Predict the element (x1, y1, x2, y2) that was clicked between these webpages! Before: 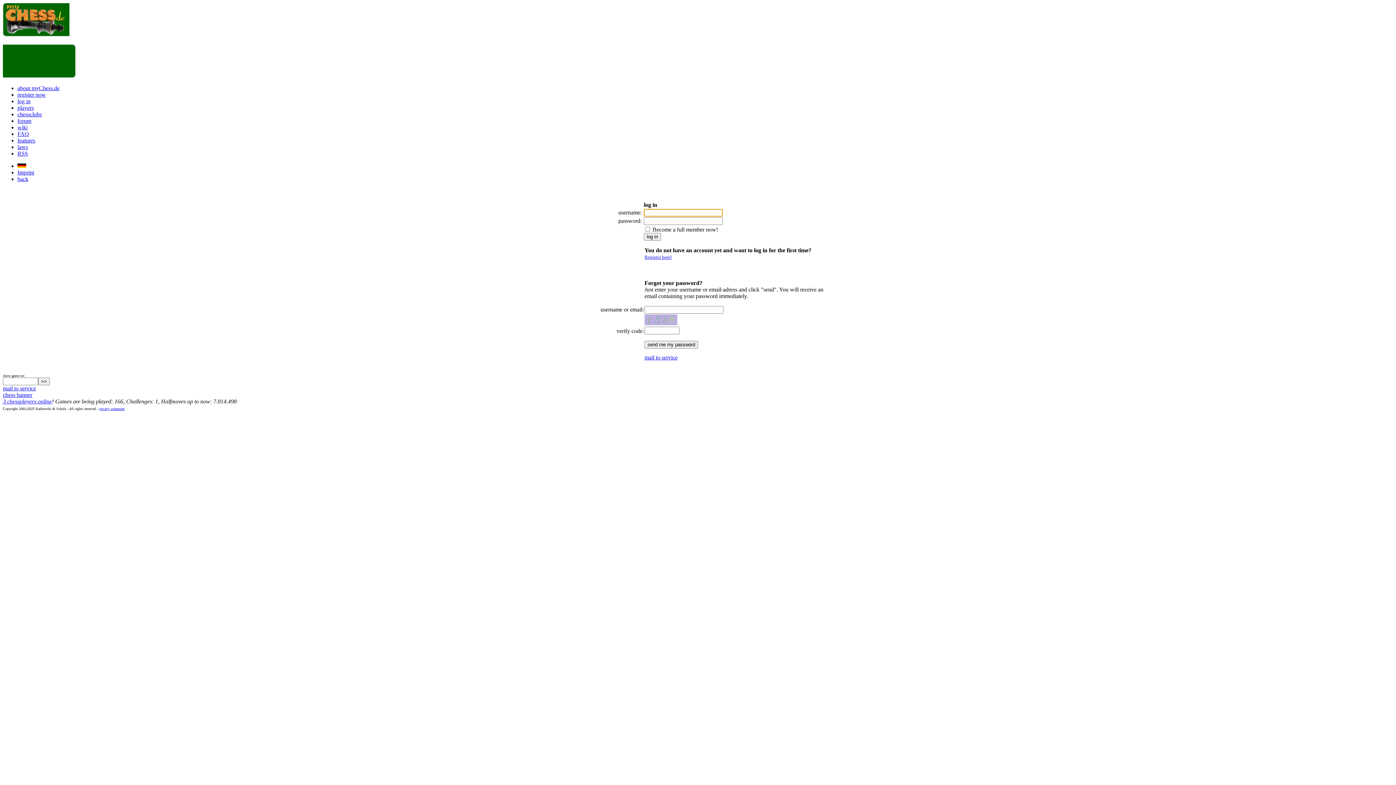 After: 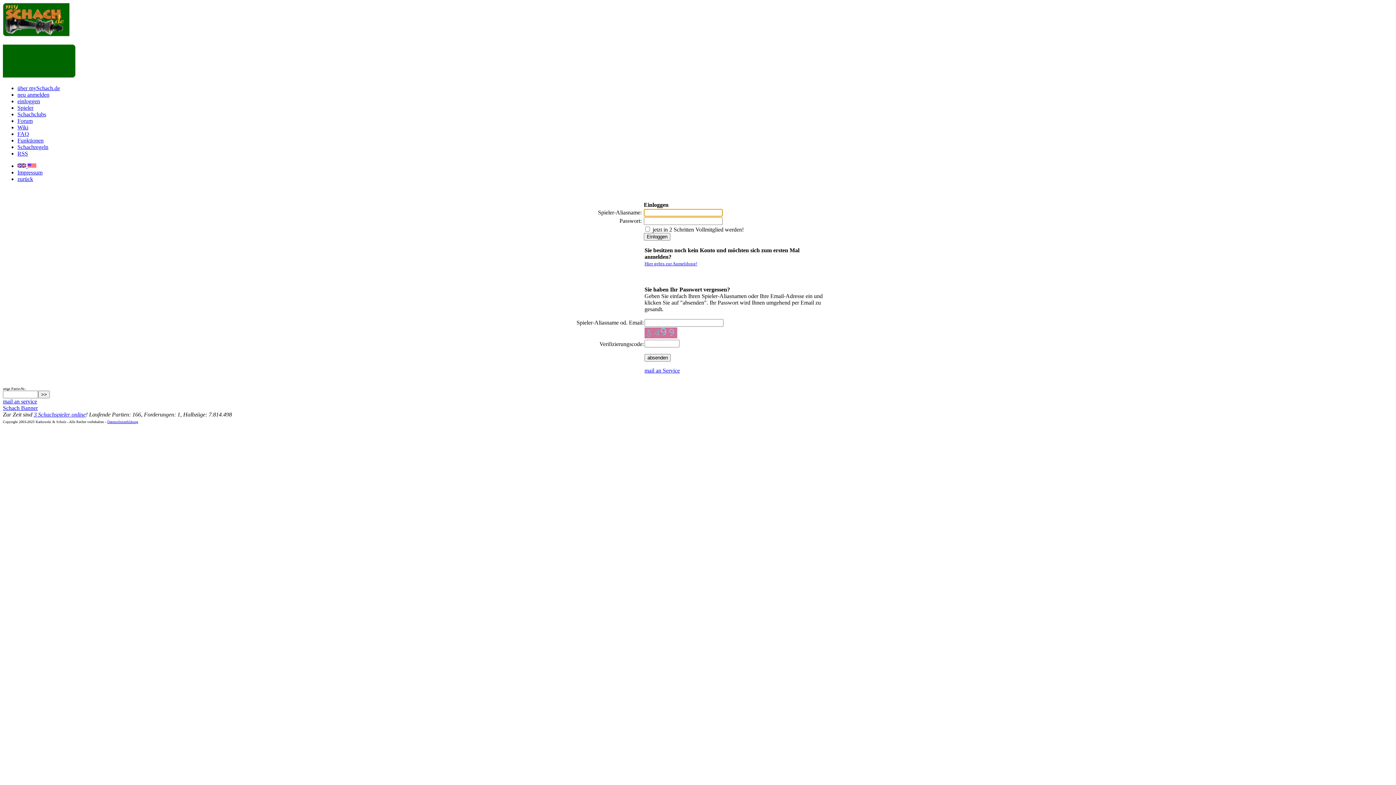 Action: bbox: (17, 162, 26, 169)